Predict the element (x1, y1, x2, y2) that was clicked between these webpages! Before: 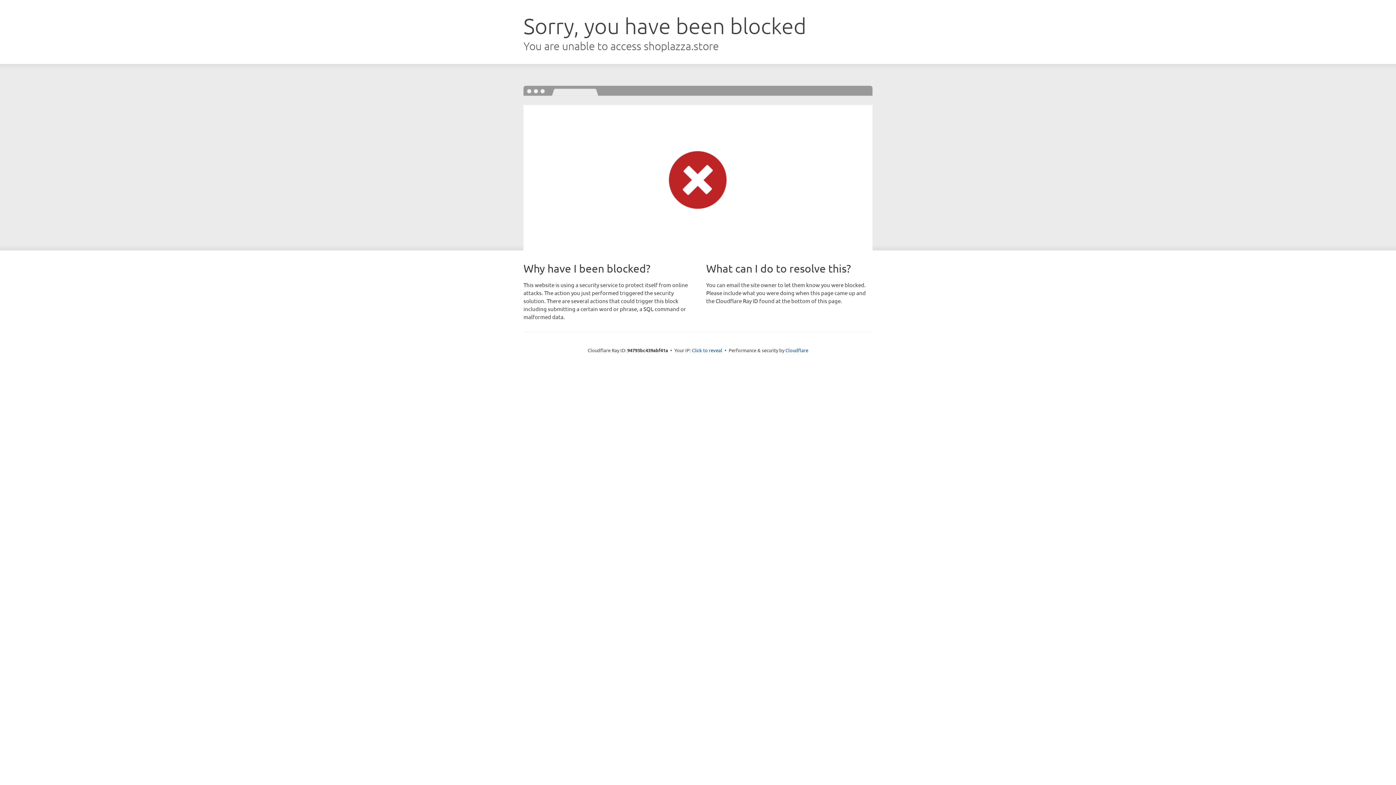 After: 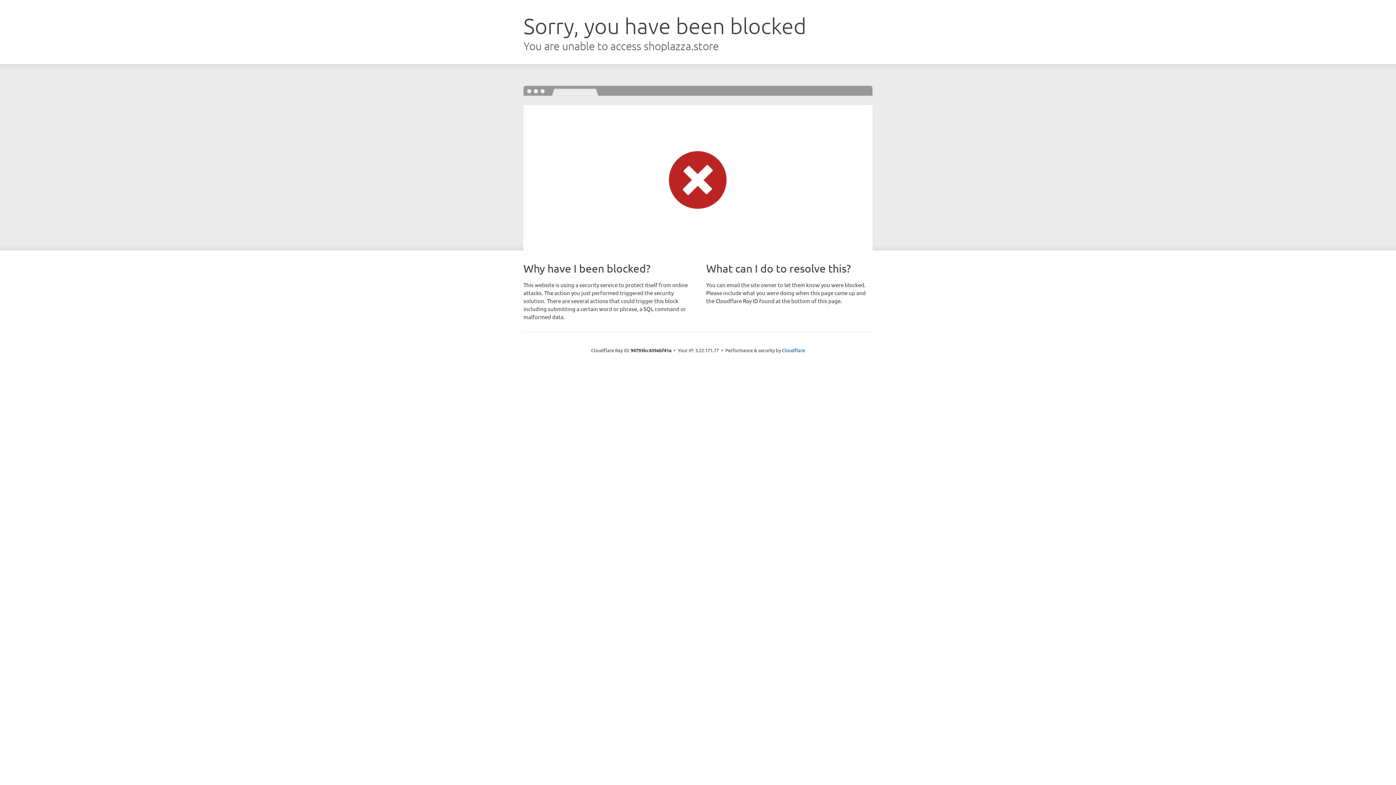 Action: label: Click to reveal bbox: (692, 346, 722, 353)